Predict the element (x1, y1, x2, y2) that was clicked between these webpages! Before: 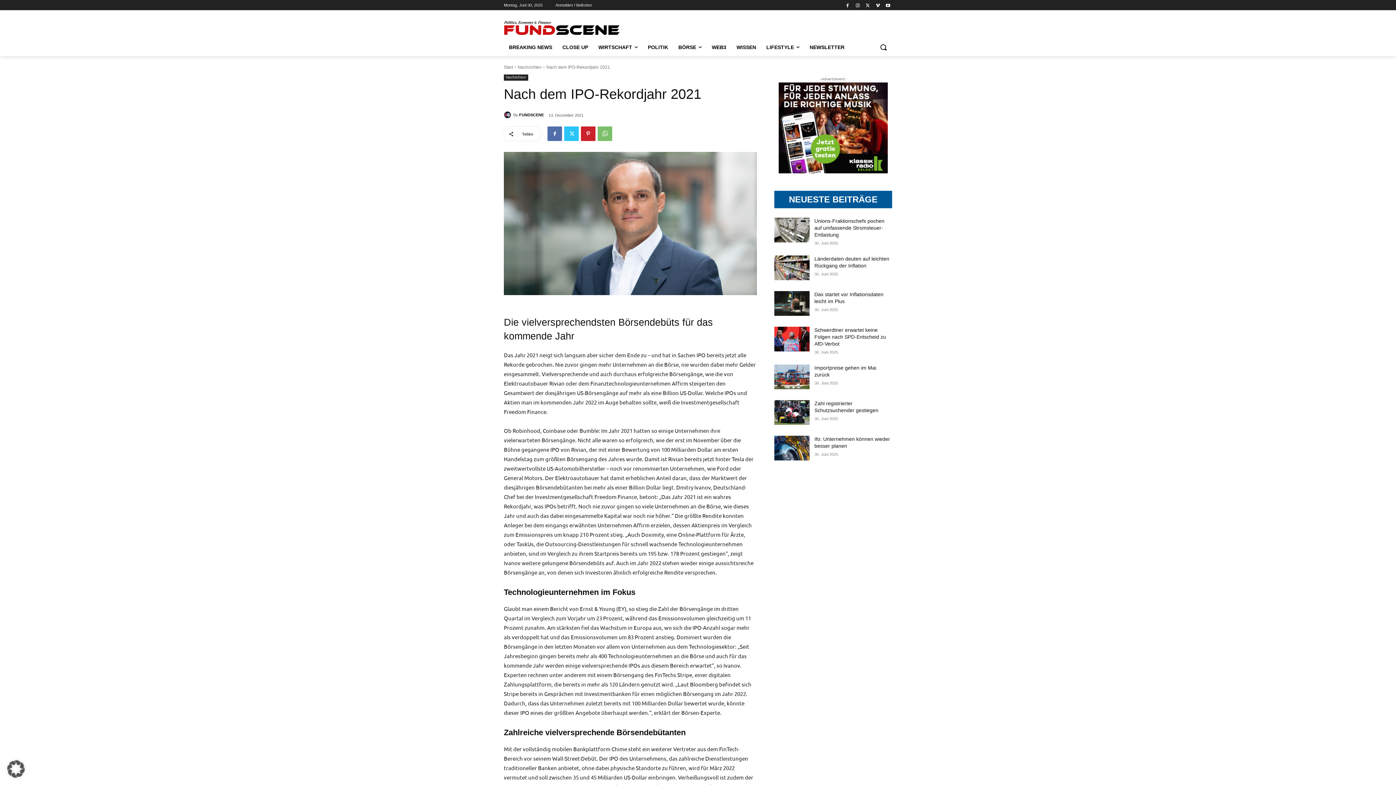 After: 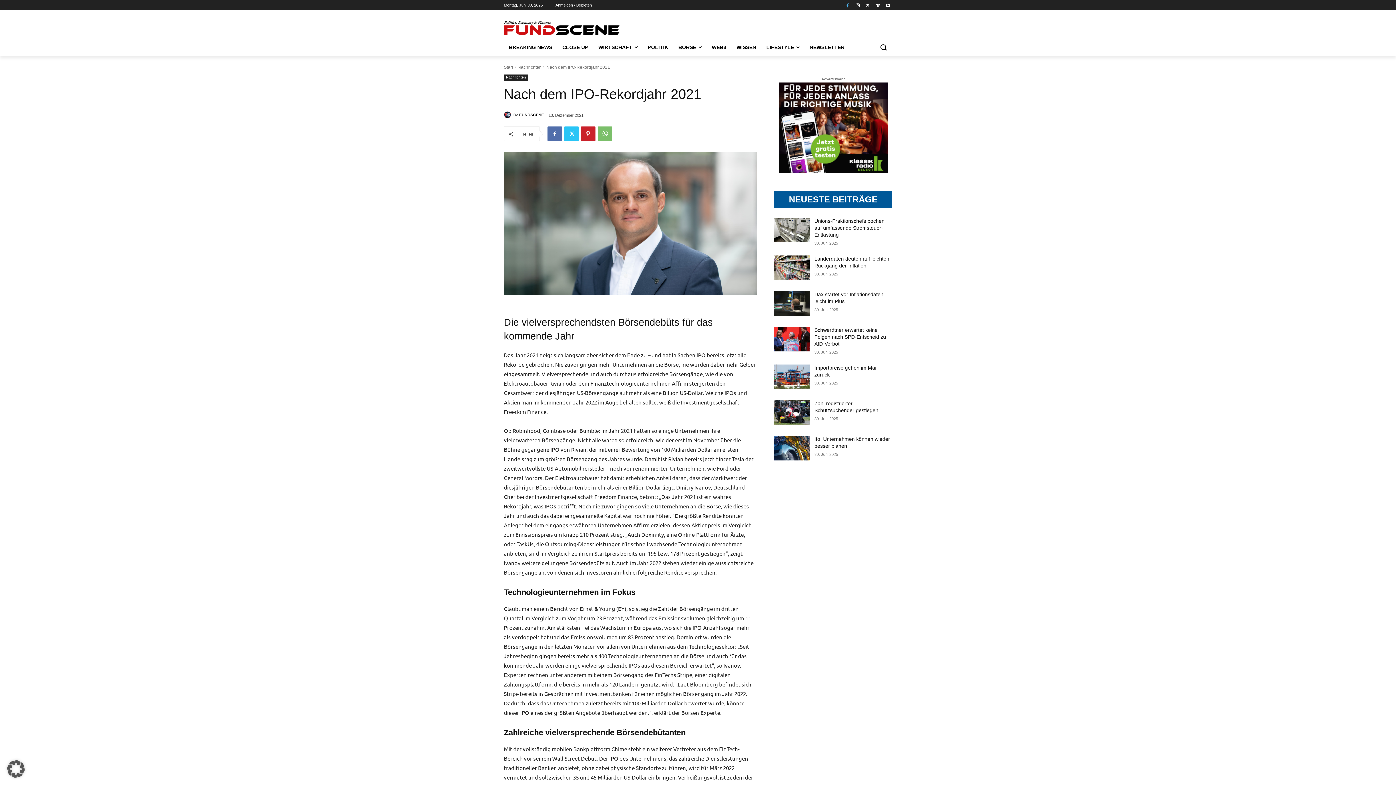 Action: bbox: (843, 0, 851, 9)